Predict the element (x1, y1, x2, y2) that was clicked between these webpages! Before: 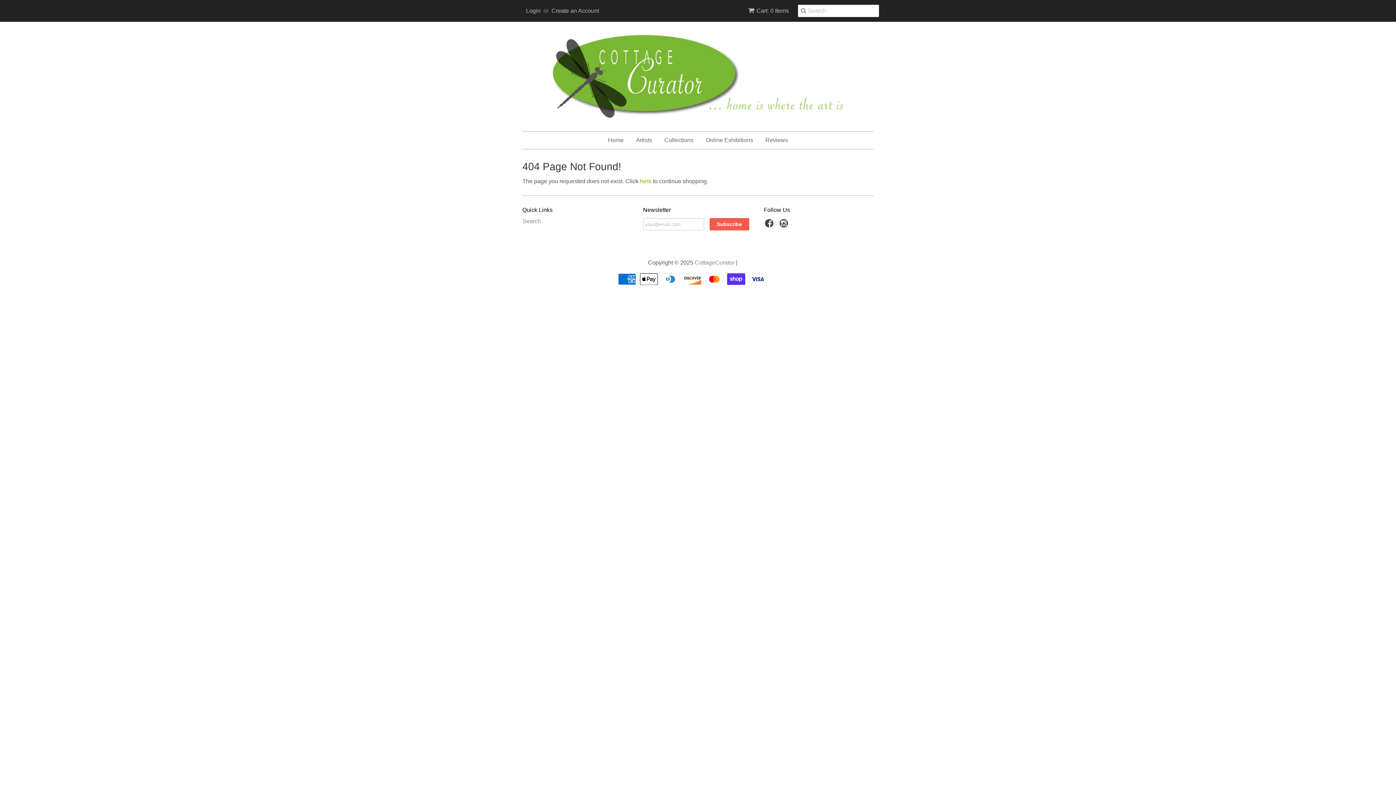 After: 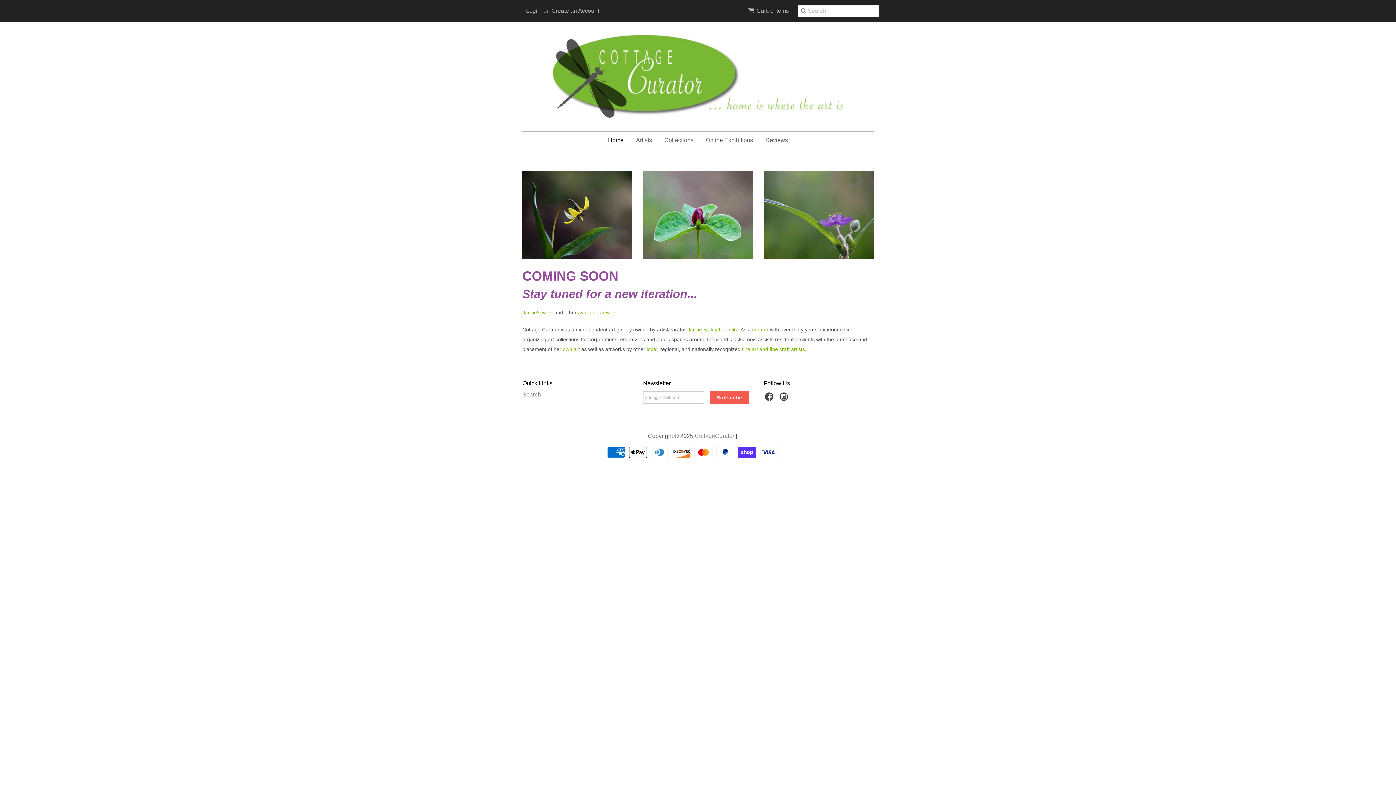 Action: bbox: (602, 131, 629, 149) label: Home